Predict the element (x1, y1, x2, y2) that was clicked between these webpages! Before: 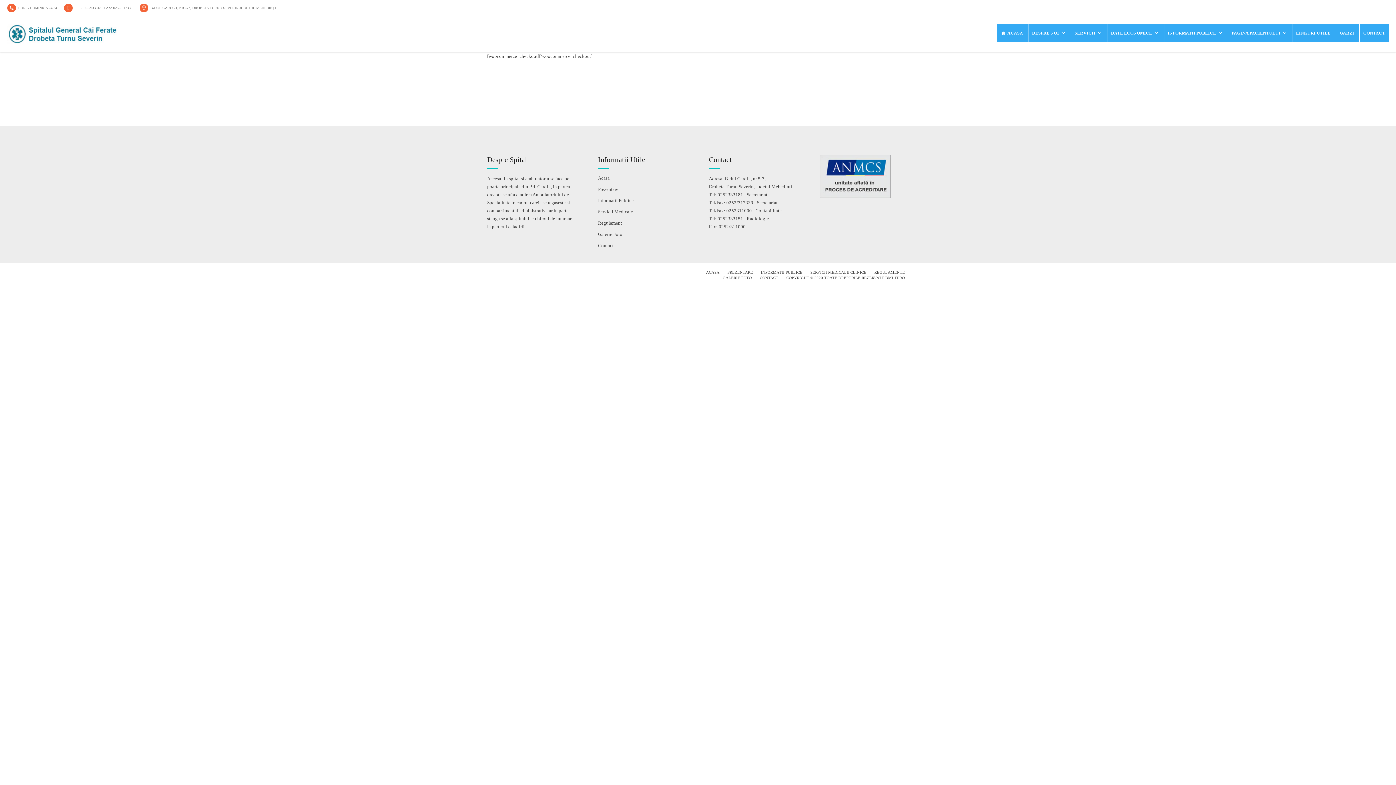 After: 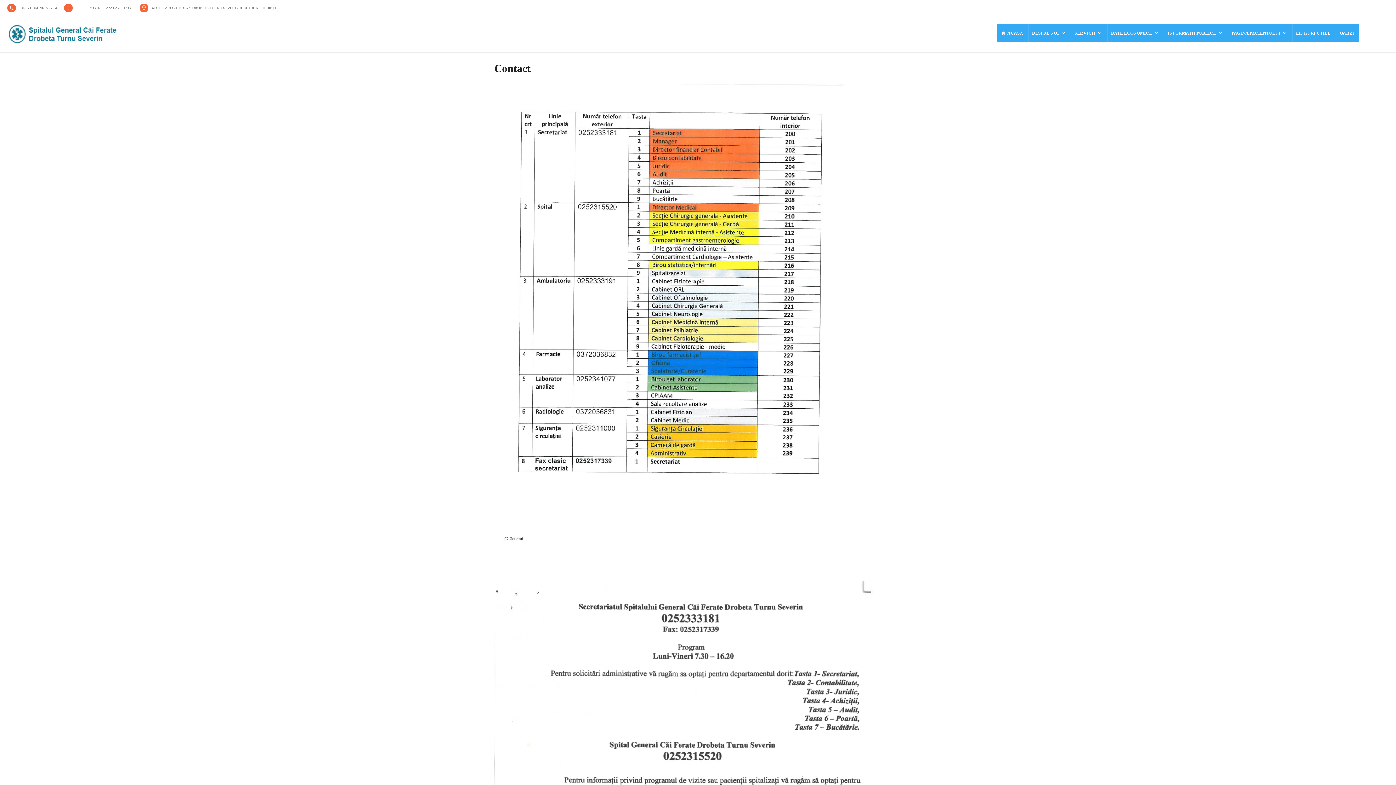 Action: label: CONTACT bbox: (1360, 24, 1389, 42)